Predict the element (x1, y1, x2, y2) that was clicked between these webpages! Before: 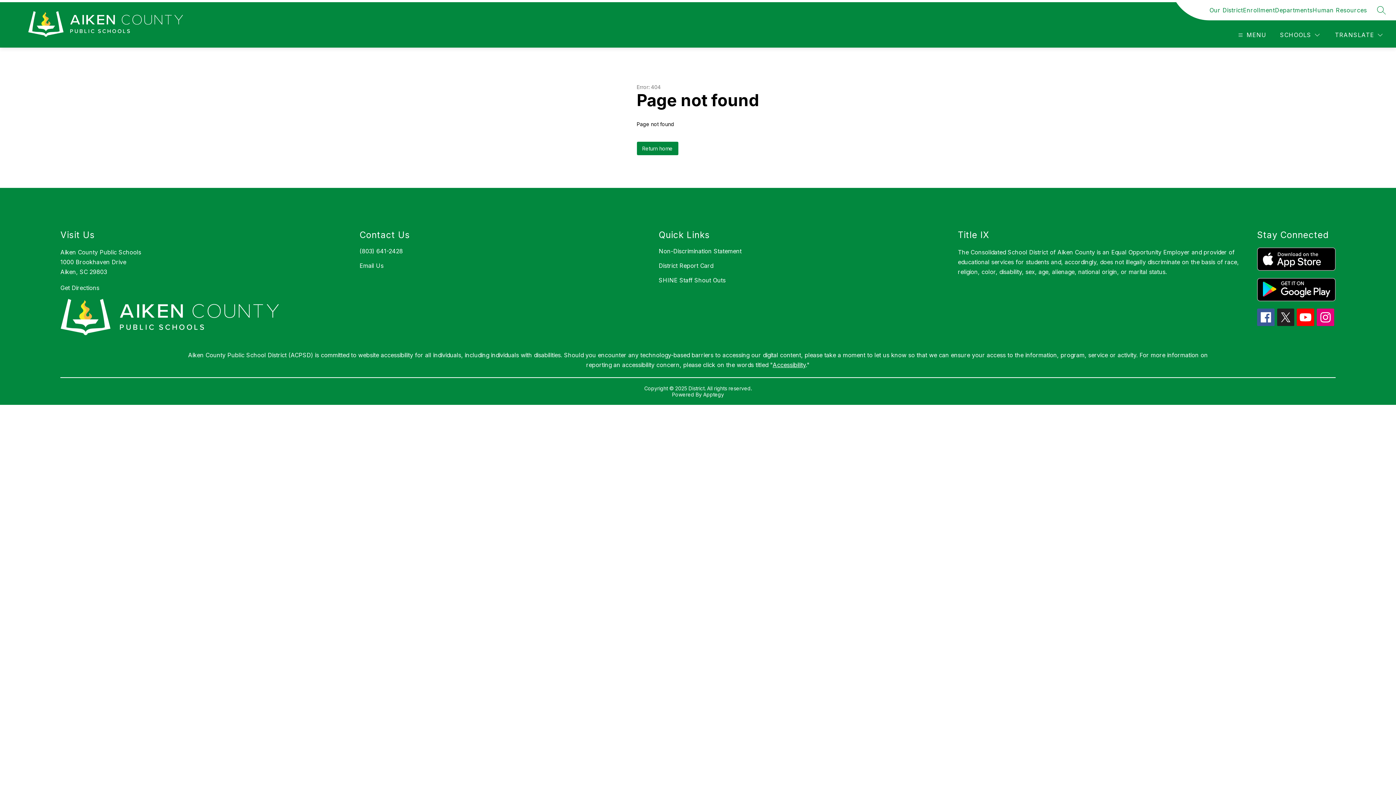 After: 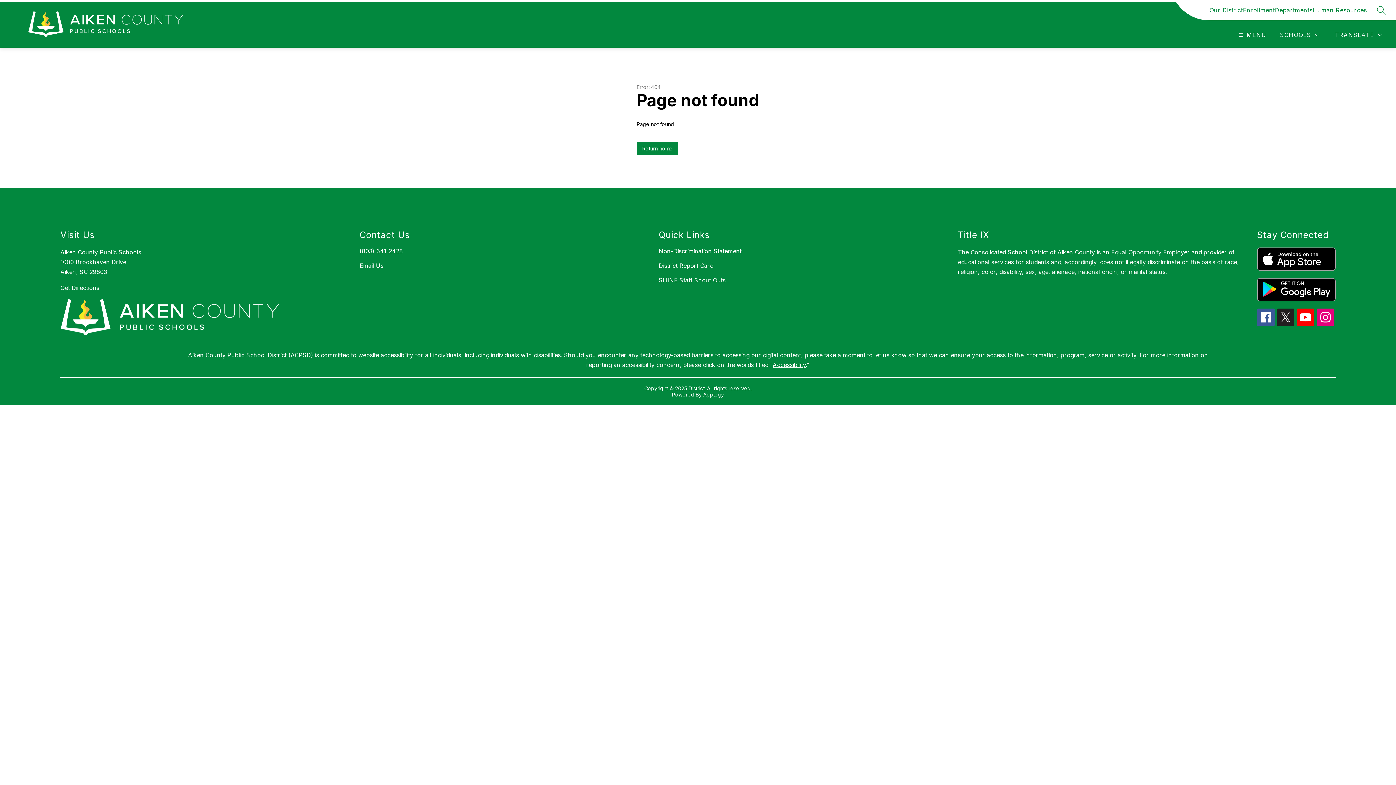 Action: bbox: (1257, 308, 1274, 326)